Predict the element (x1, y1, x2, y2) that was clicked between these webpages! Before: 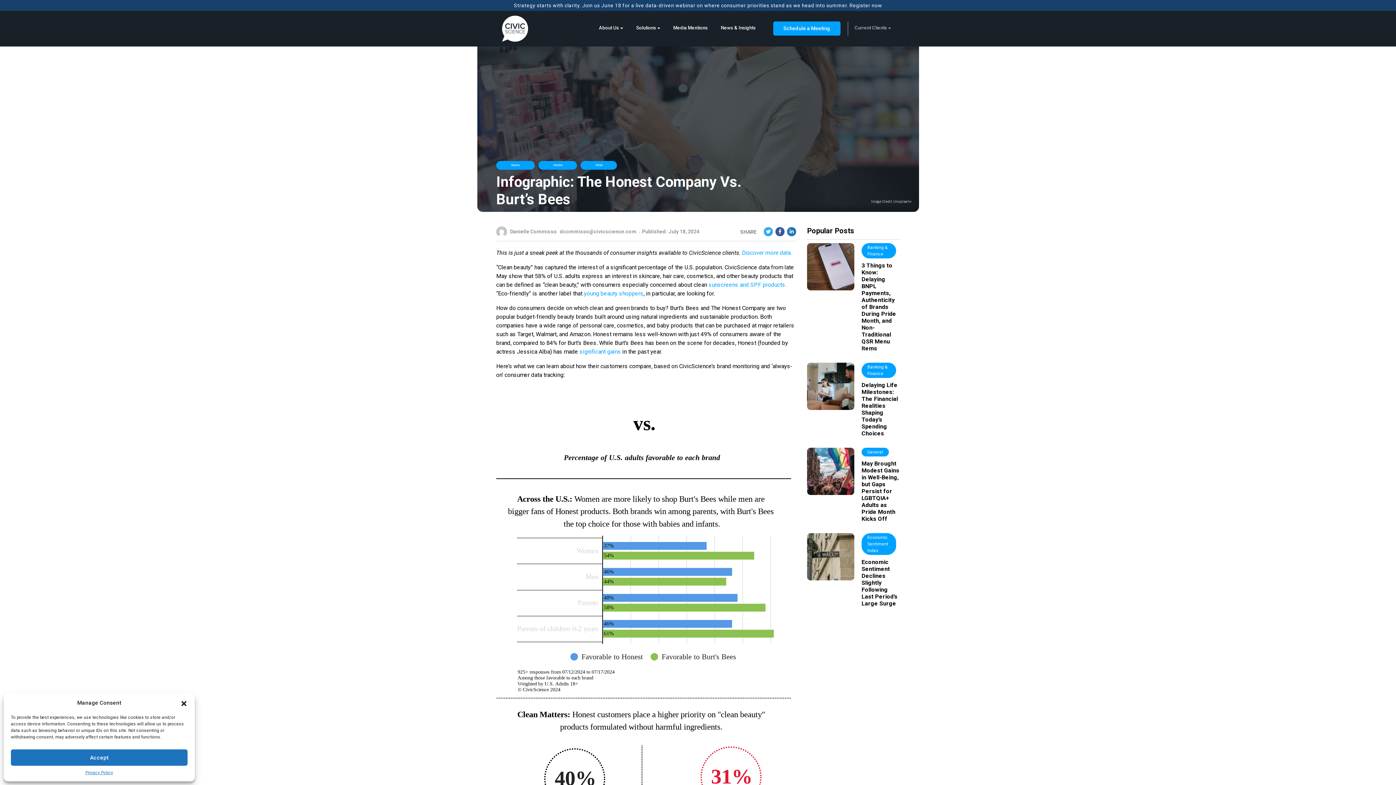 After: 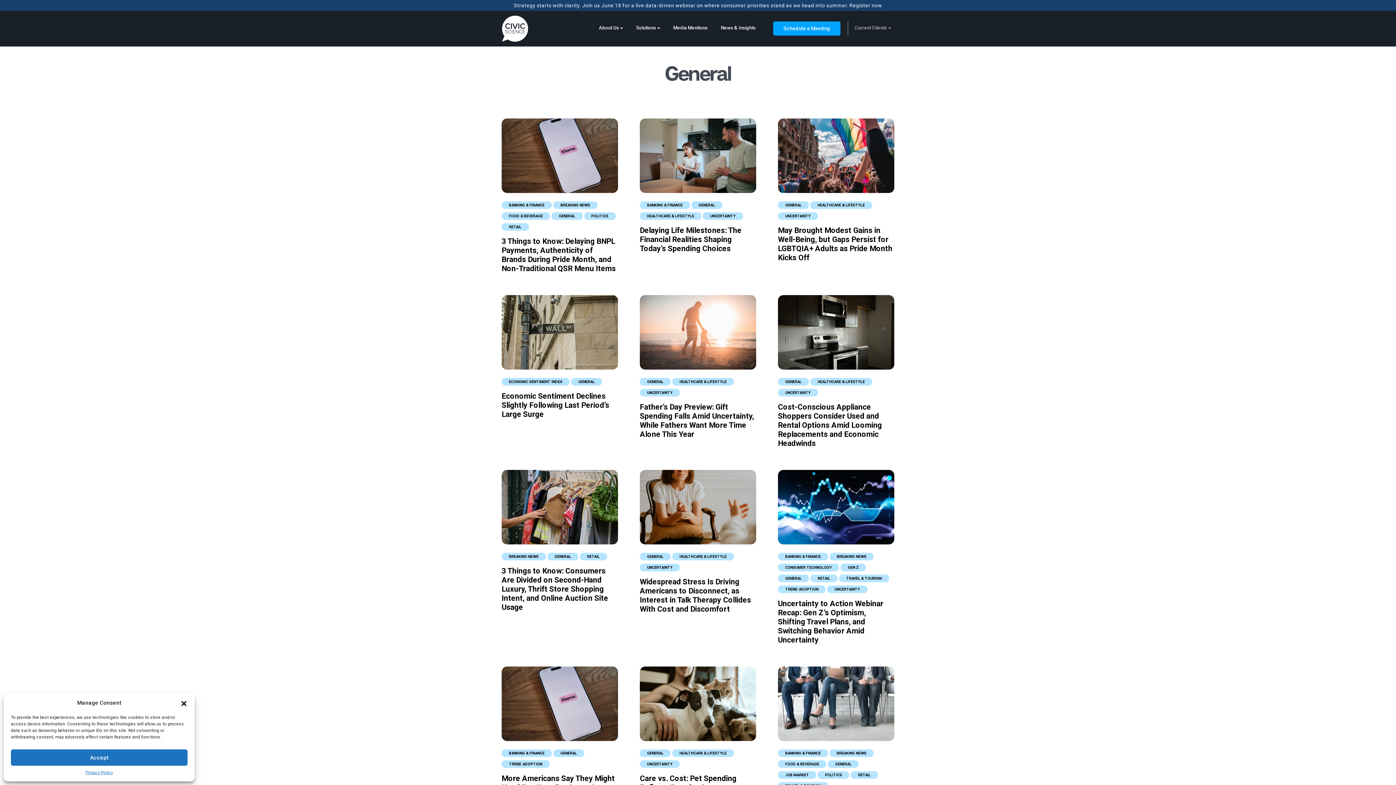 Action: bbox: (861, 447, 889, 456) label: General